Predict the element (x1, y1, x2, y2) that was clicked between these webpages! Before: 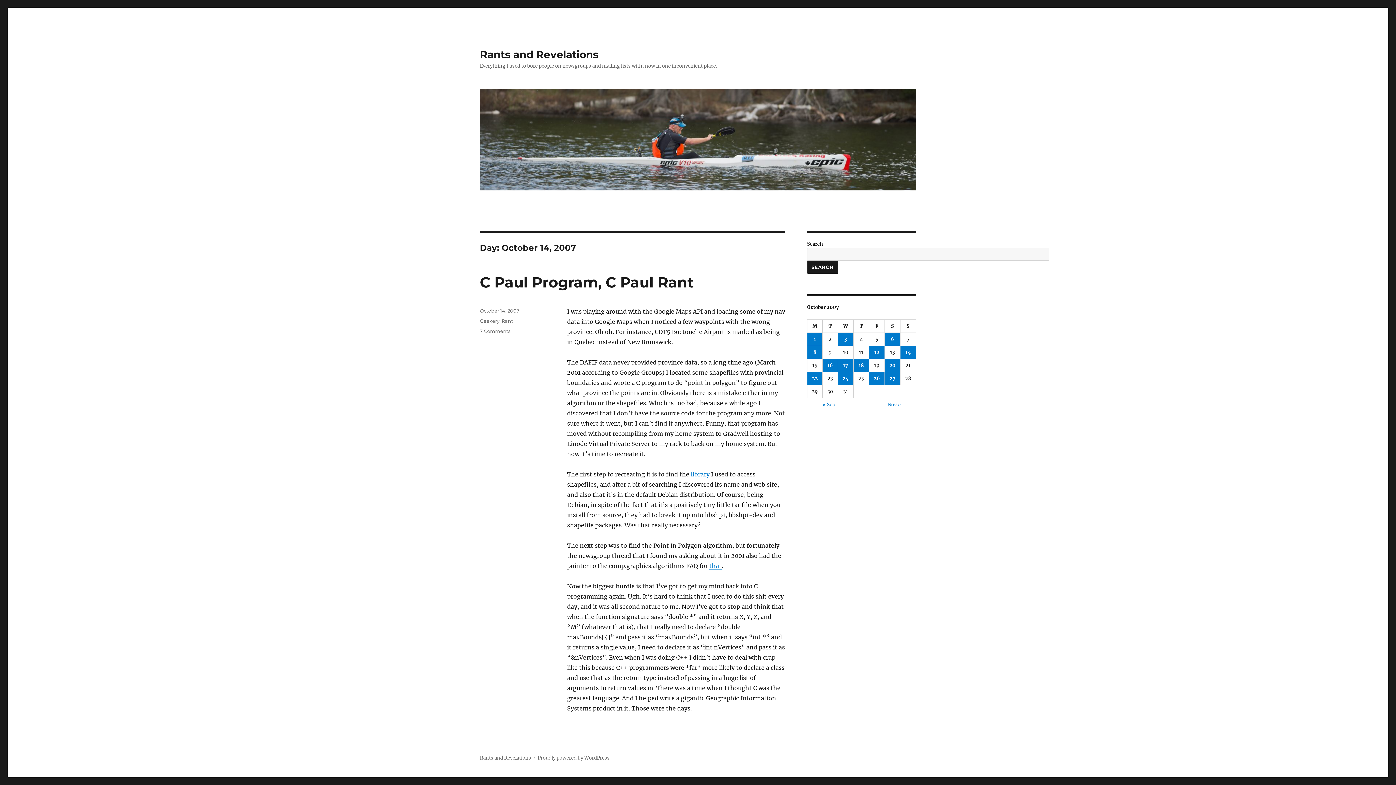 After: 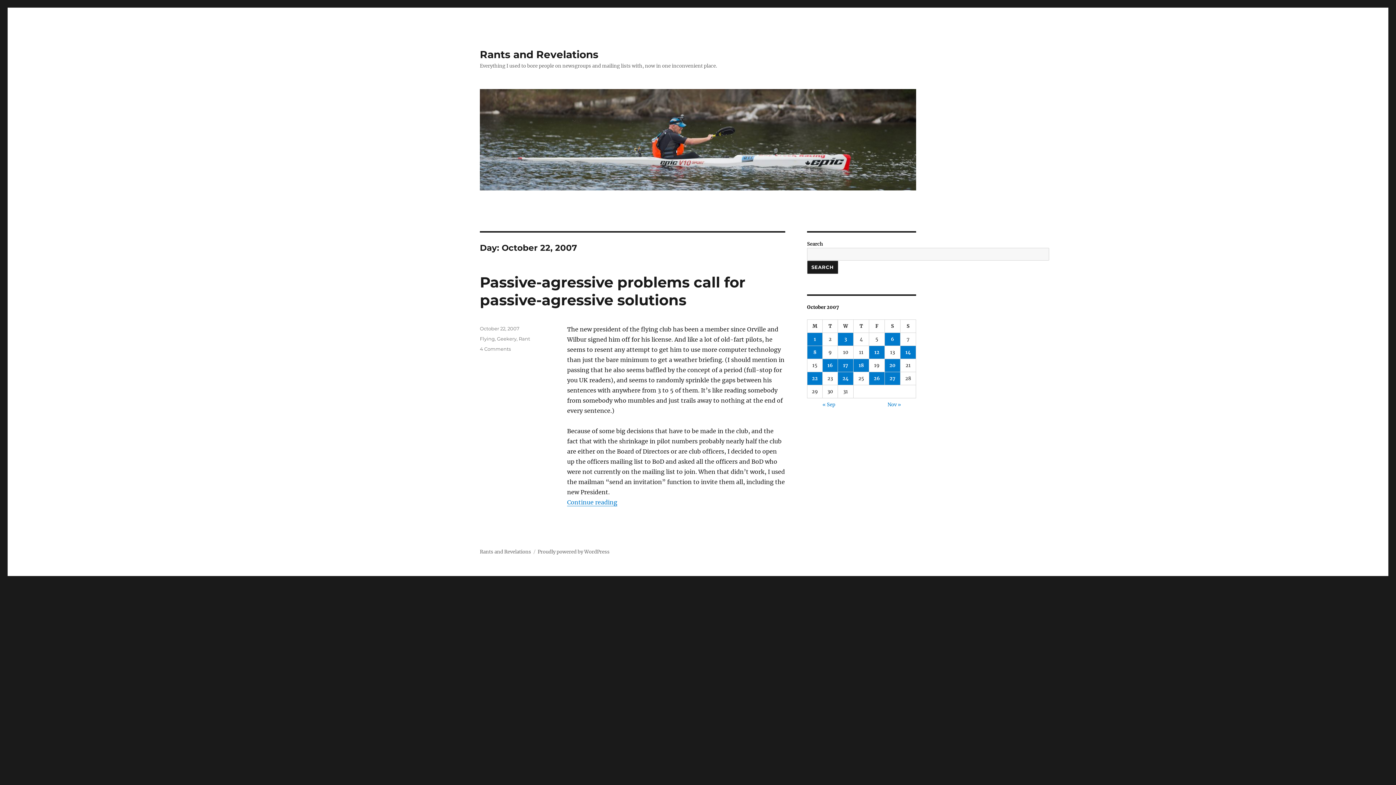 Action: bbox: (807, 372, 822, 385) label: Posts published on October 22, 2007